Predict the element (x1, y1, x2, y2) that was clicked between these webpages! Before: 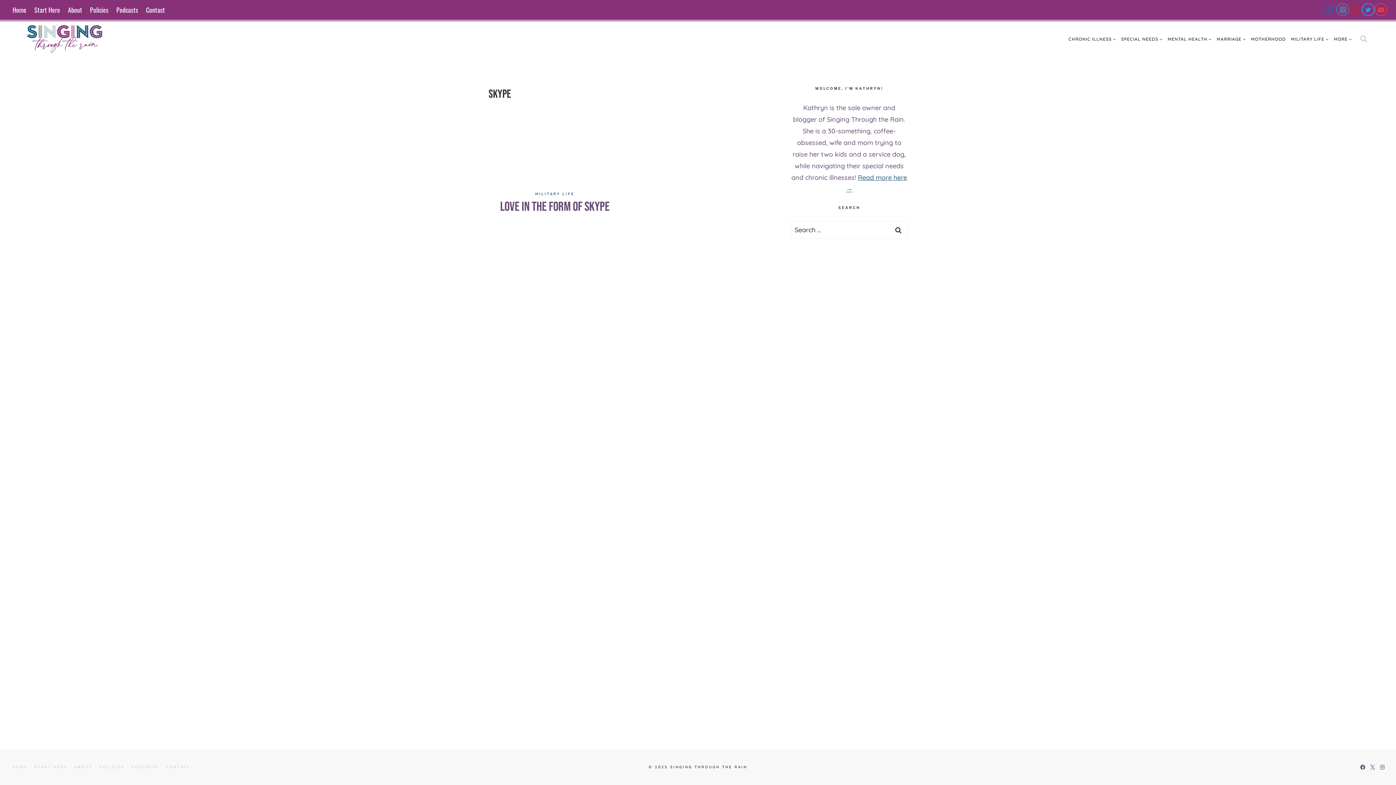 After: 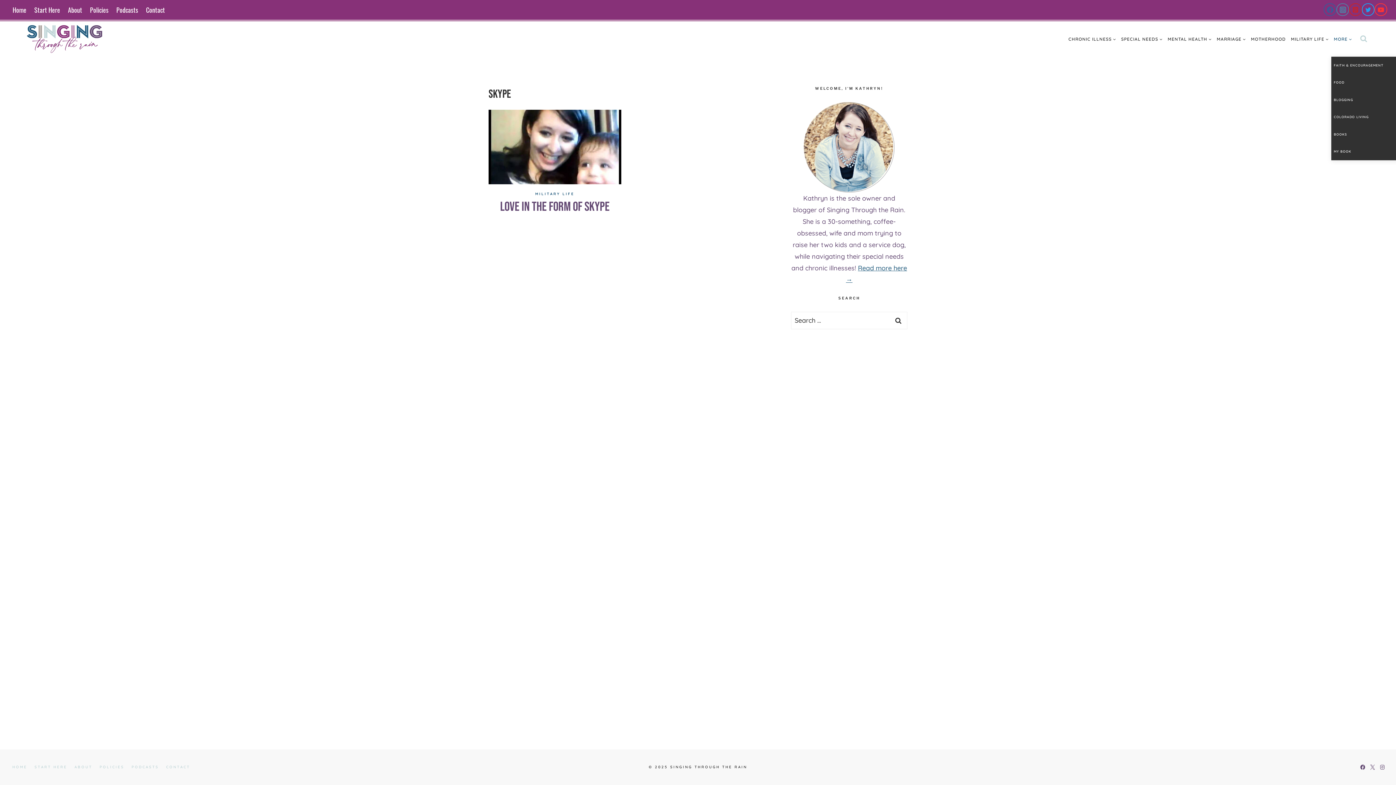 Action: label: MORE bbox: (1331, 21, 1354, 56)